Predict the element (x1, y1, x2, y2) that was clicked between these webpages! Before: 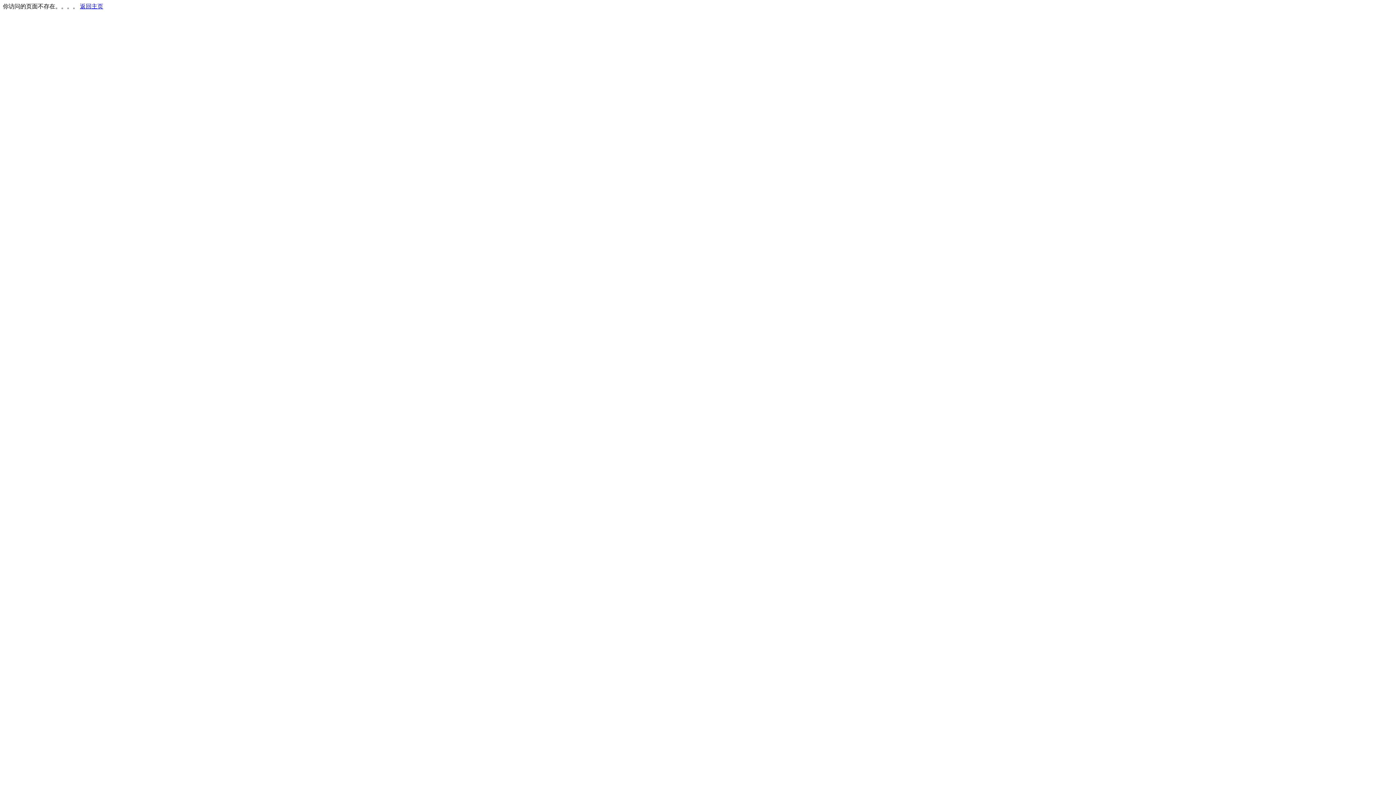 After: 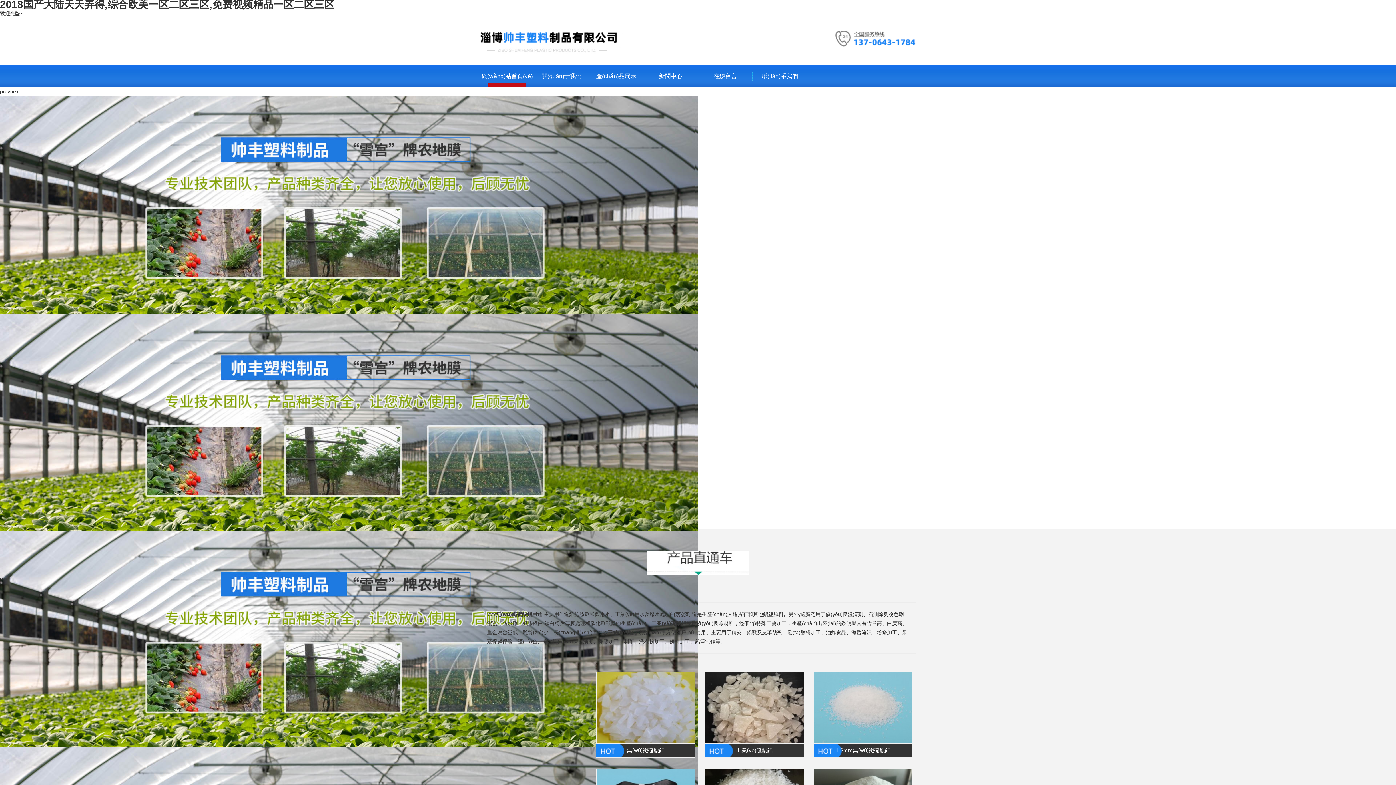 Action: bbox: (80, 3, 103, 9) label: 返回主页